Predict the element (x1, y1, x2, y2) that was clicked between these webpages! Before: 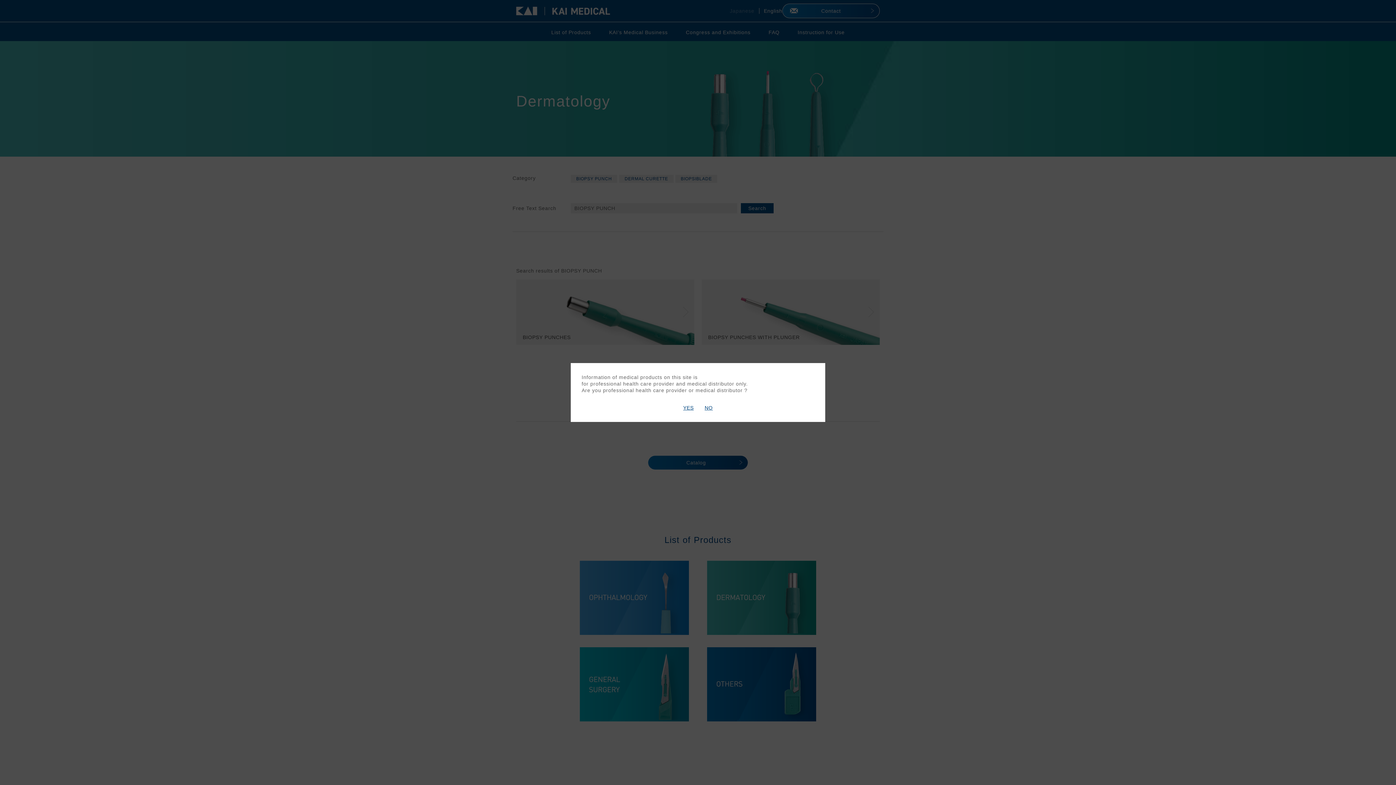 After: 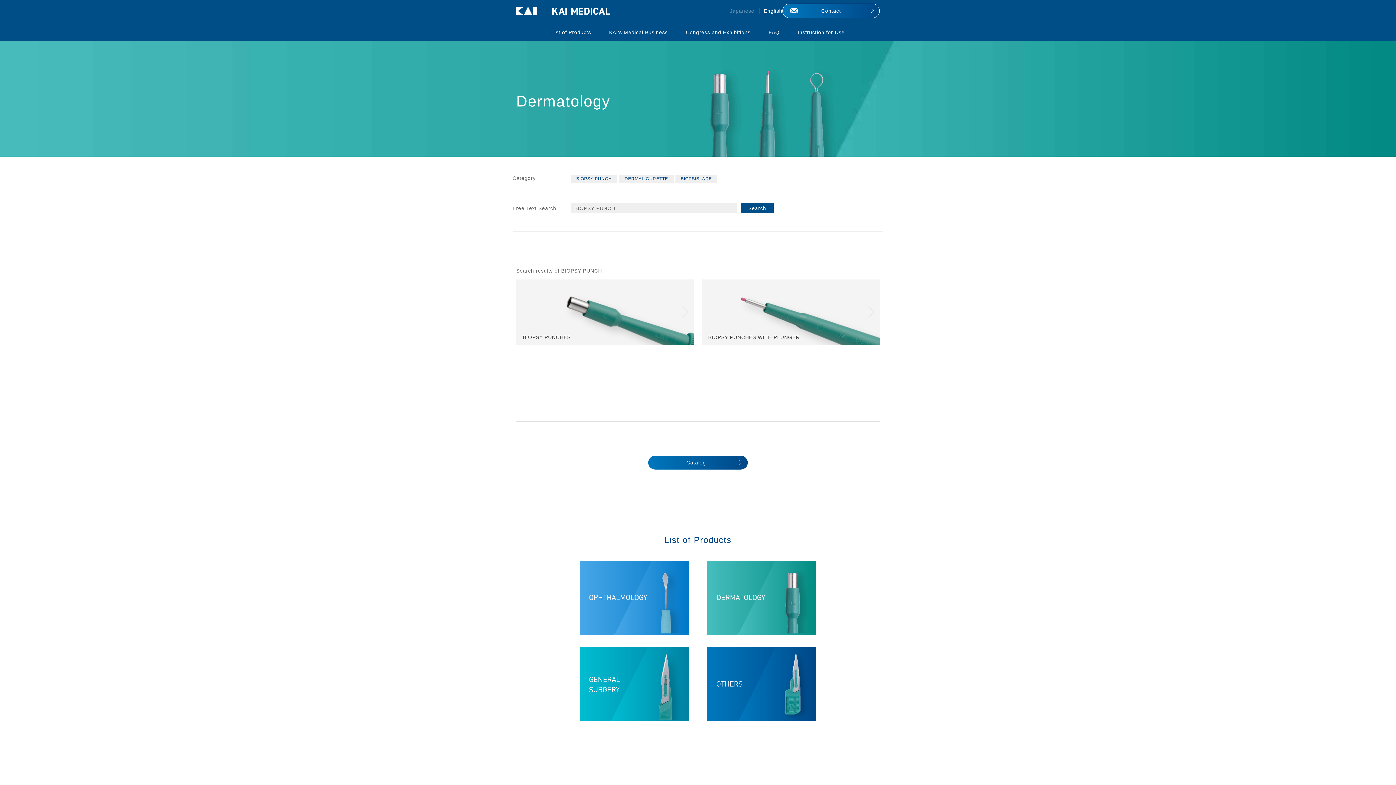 Action: label: YES bbox: (683, 404, 693, 411)